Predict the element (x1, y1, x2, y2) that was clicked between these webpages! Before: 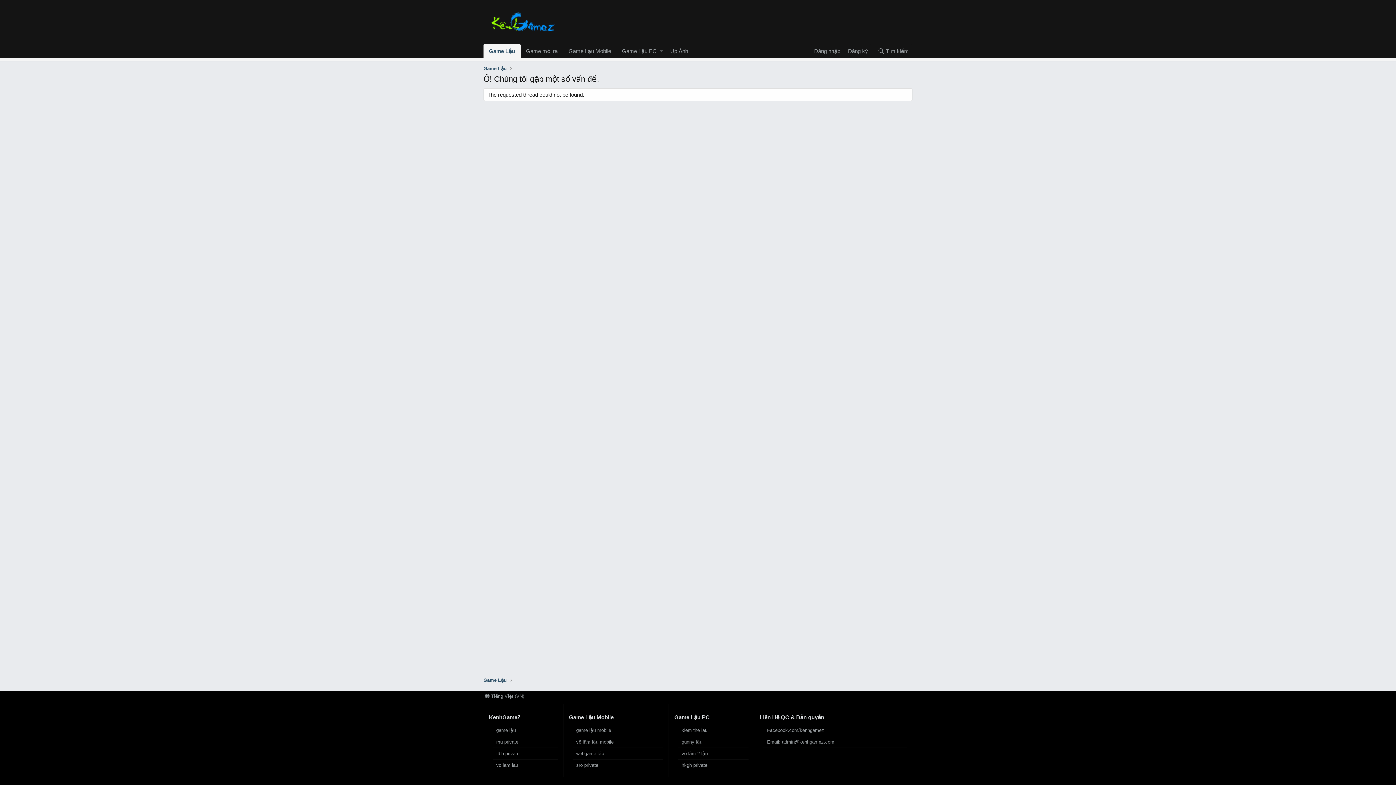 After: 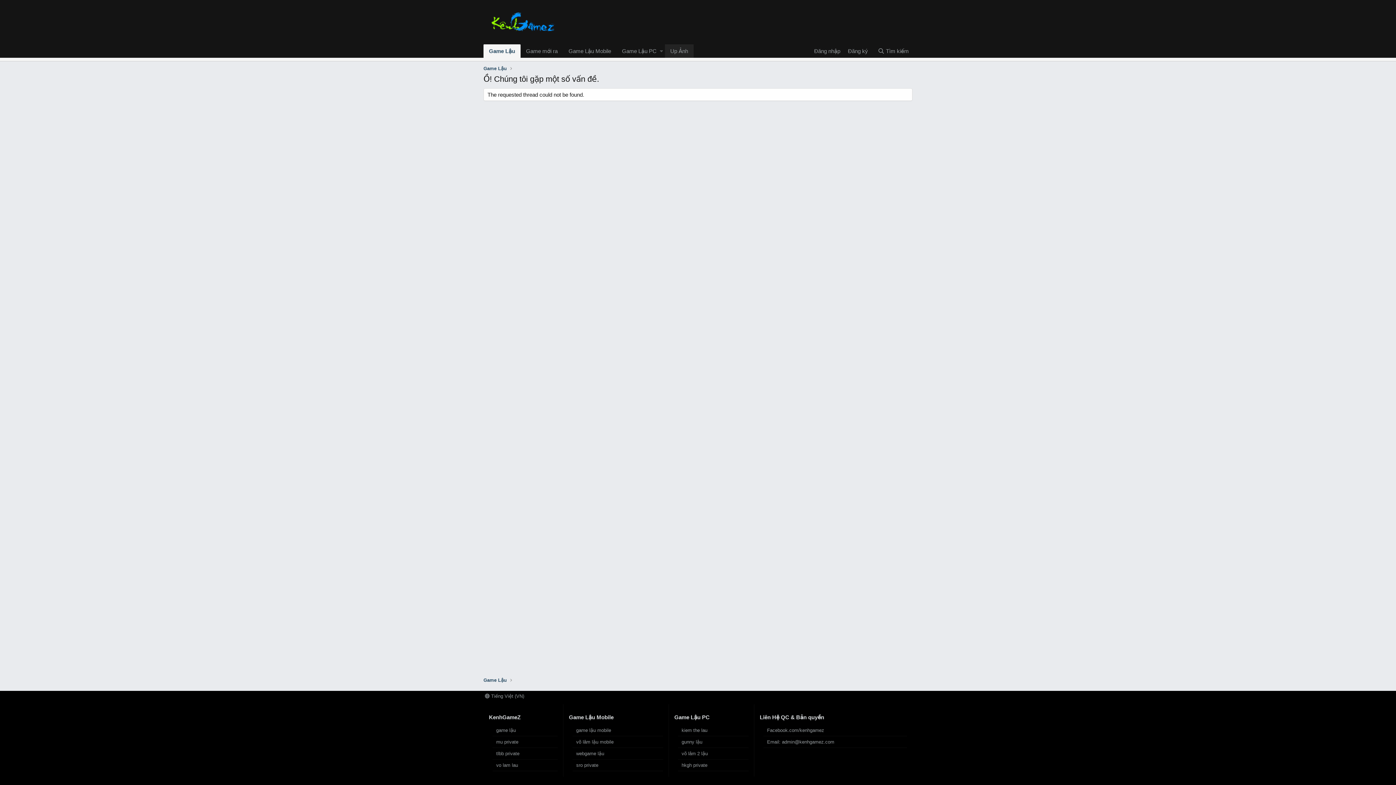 Action: label: Up Ảnh bbox: (665, 44, 693, 57)